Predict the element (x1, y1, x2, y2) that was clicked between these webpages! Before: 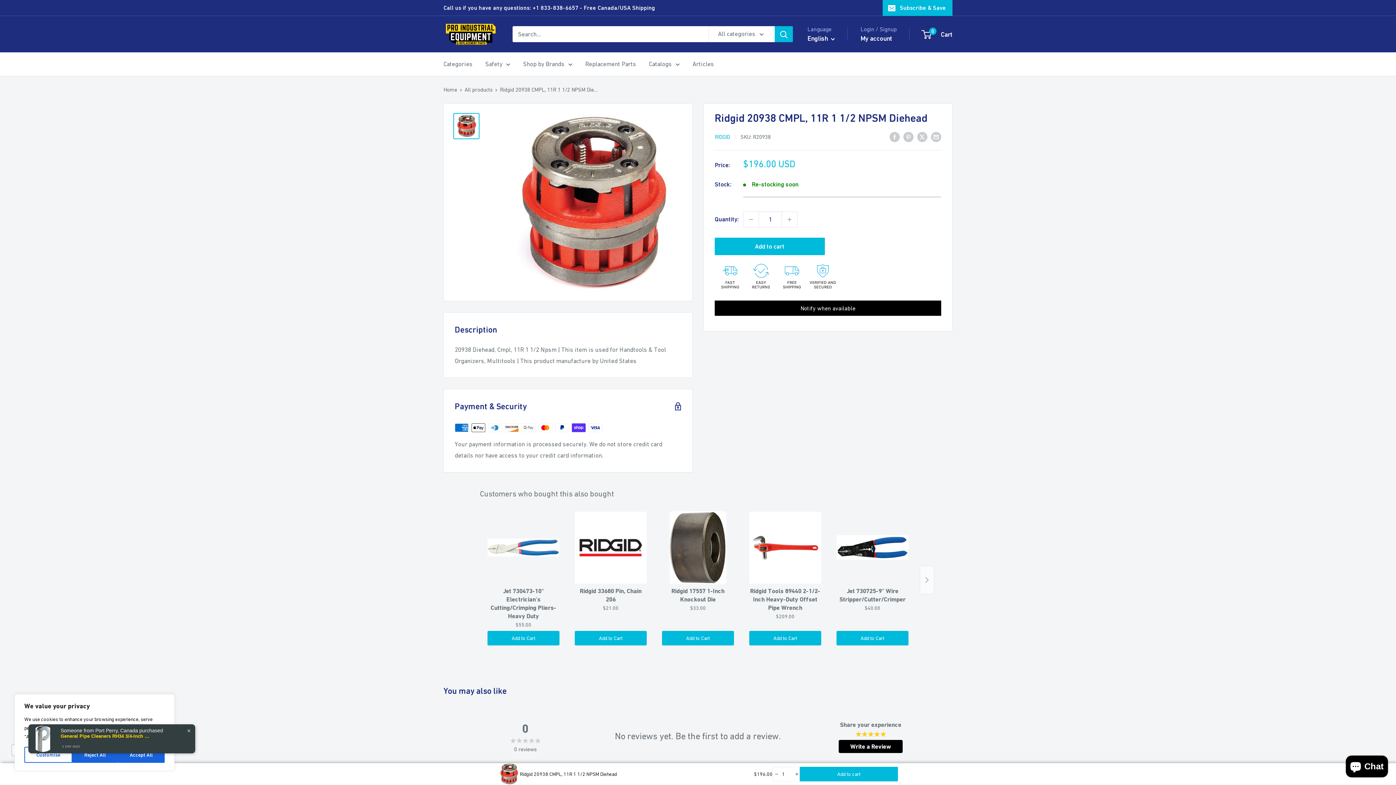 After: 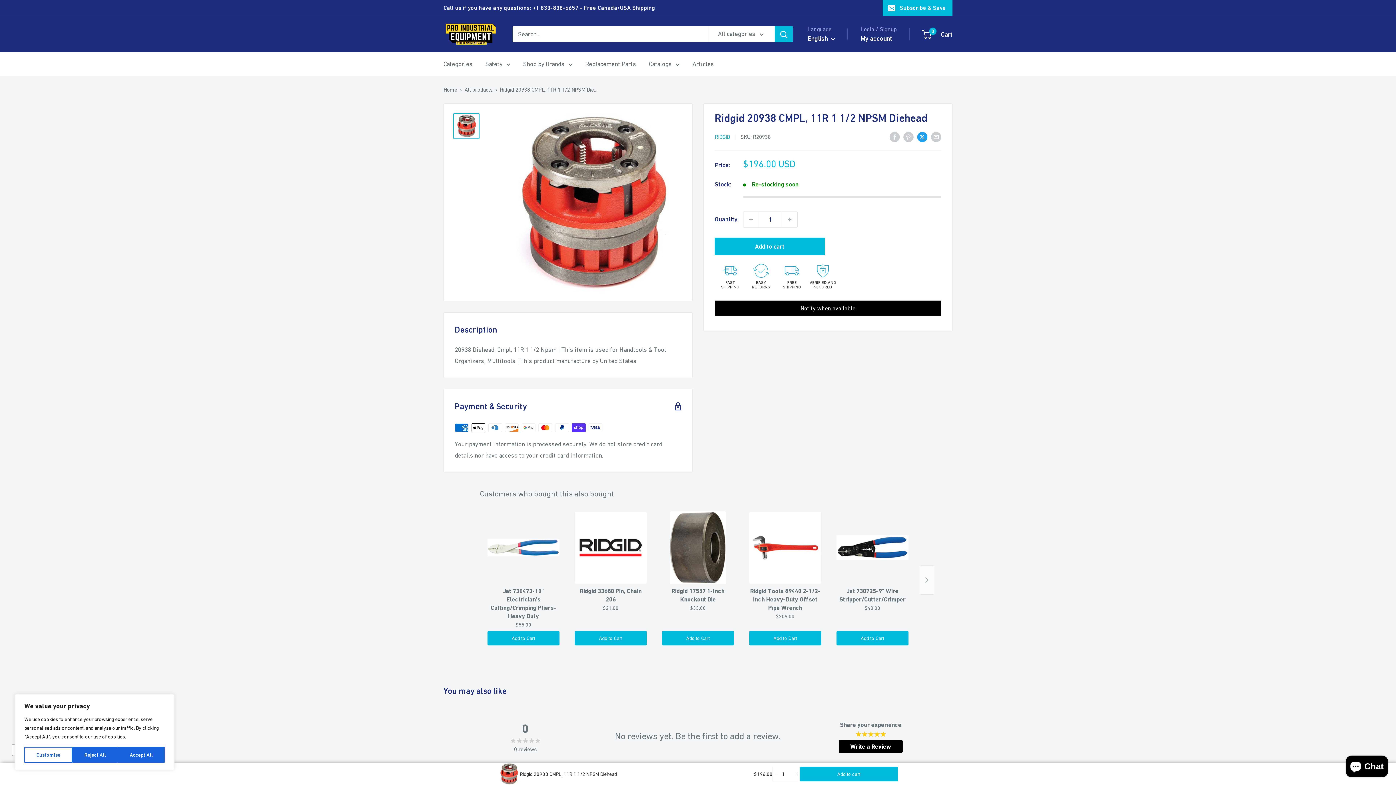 Action: bbox: (917, 130, 927, 142) label: Tweet on Twitter